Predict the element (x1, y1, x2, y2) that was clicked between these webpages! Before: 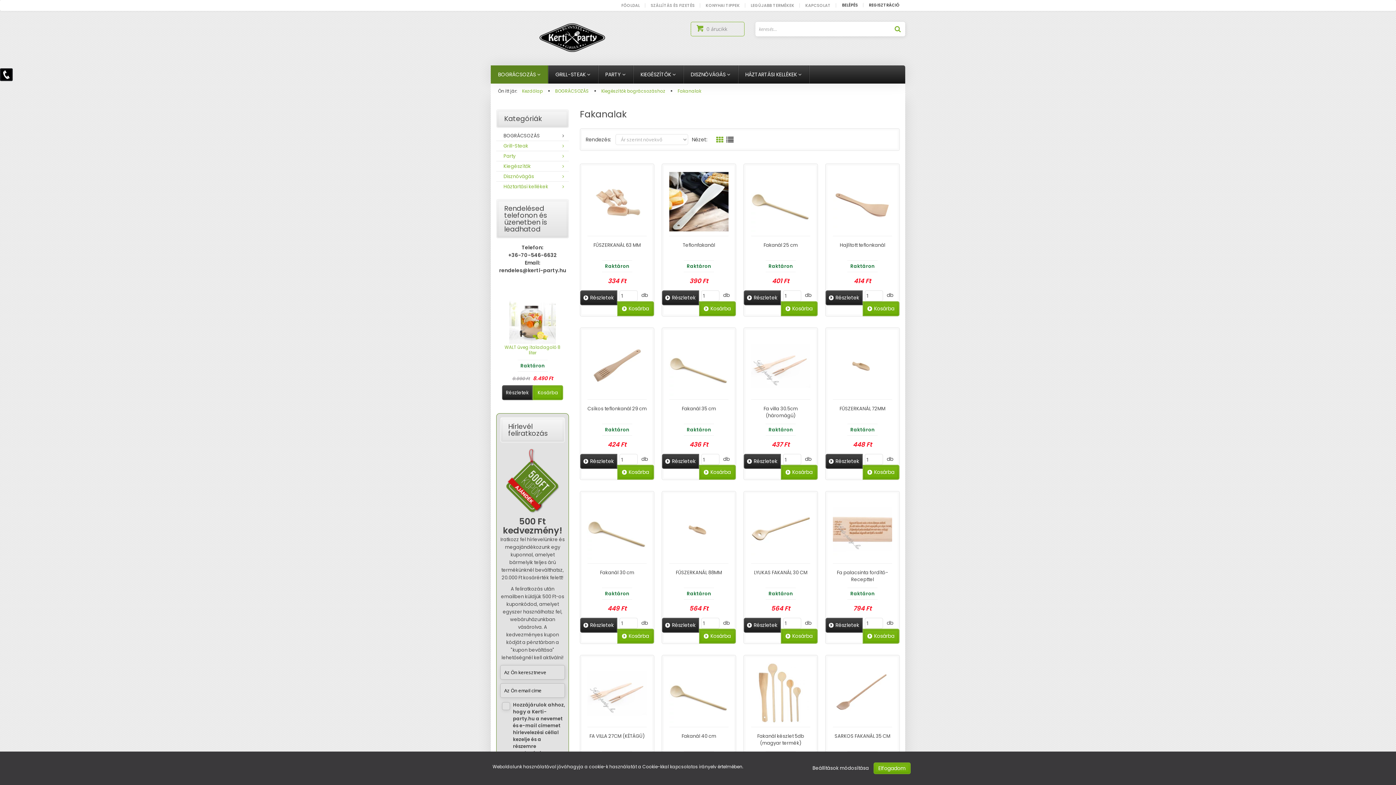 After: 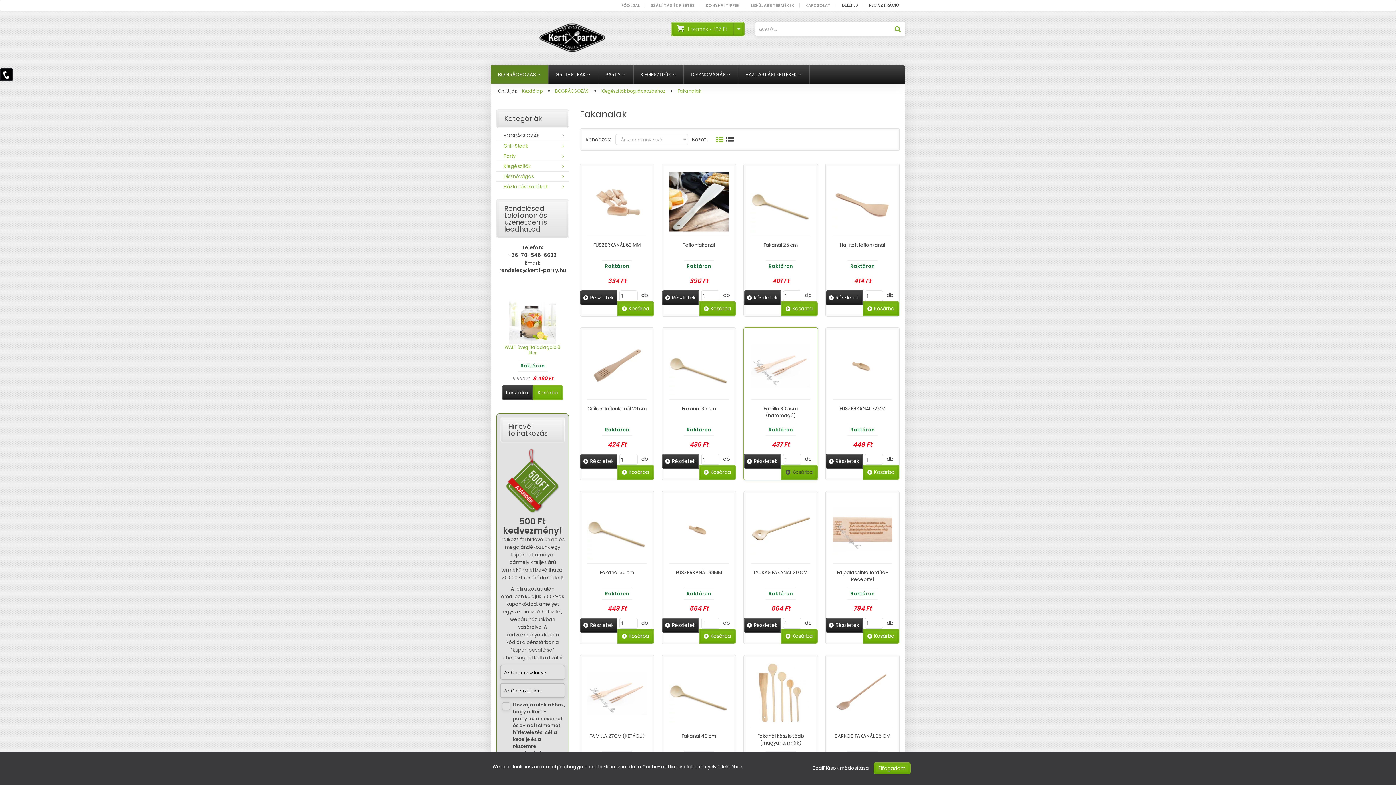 Action: bbox: (780, 465, 817, 480) label: Kosárba